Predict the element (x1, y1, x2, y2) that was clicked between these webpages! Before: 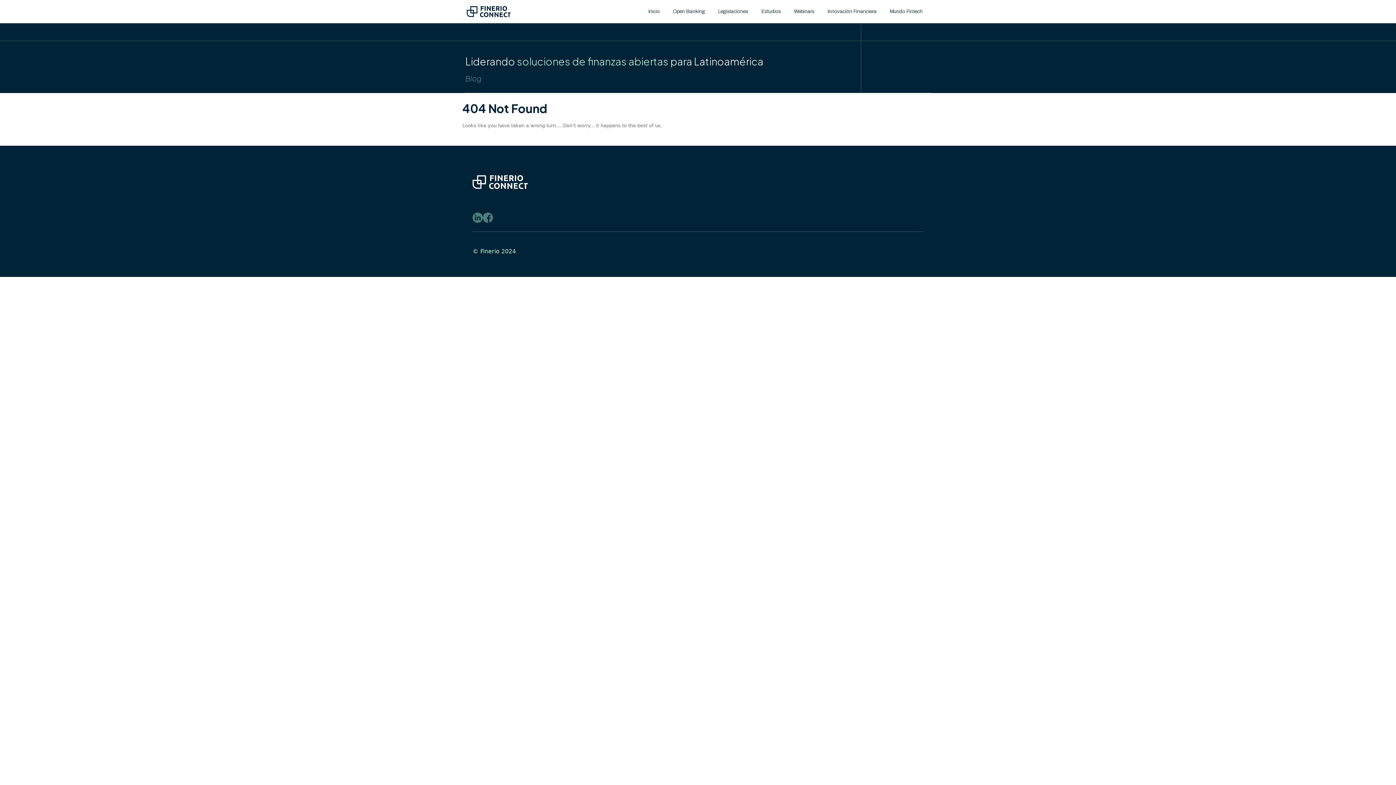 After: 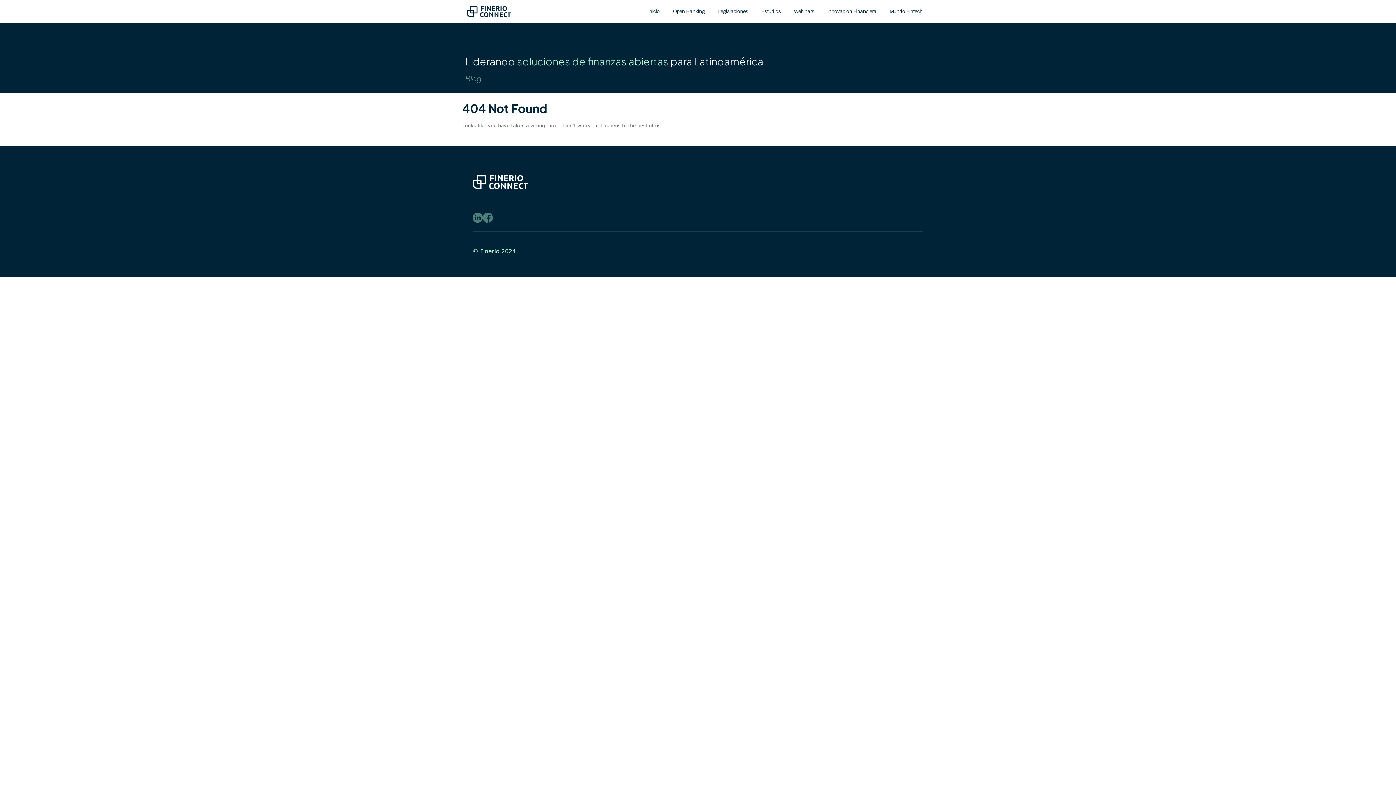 Action: bbox: (482, 212, 493, 222)